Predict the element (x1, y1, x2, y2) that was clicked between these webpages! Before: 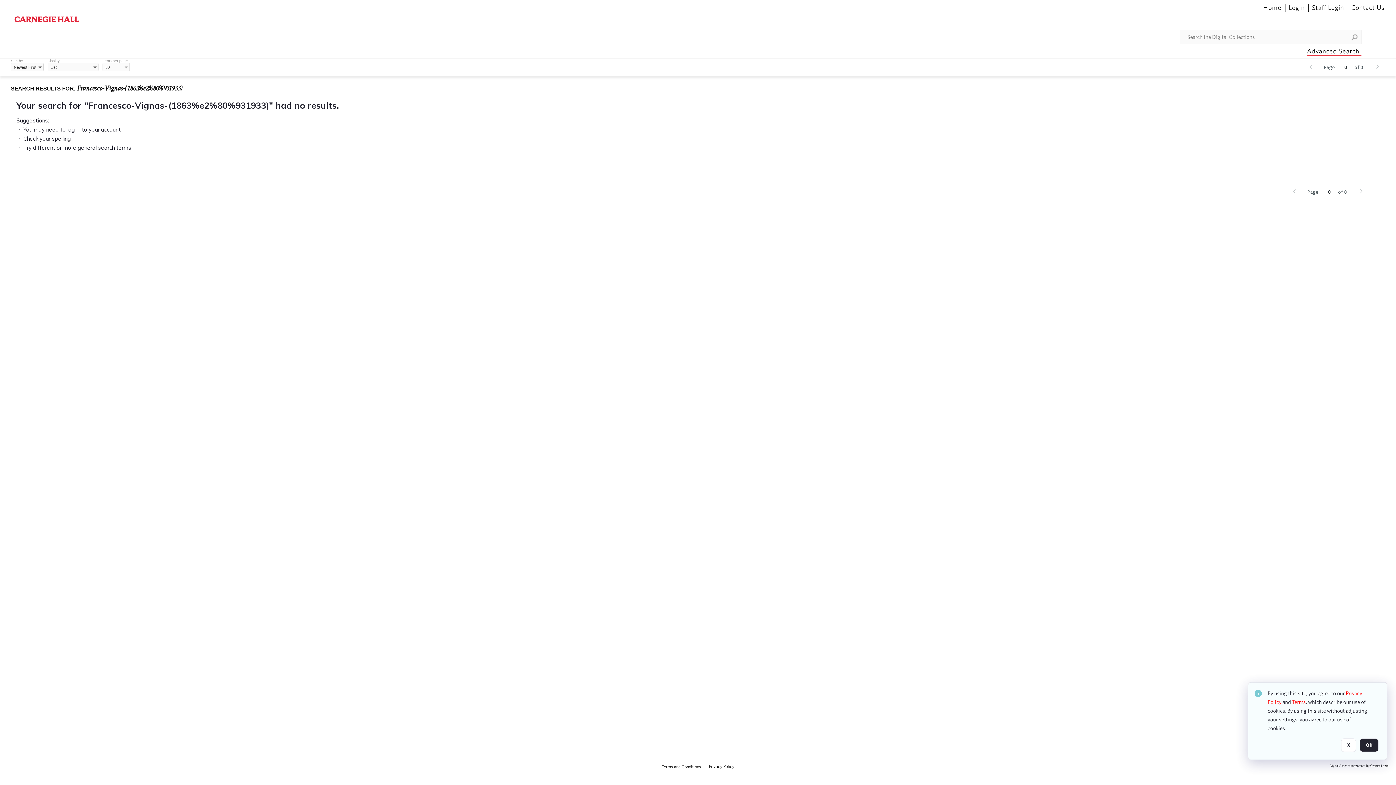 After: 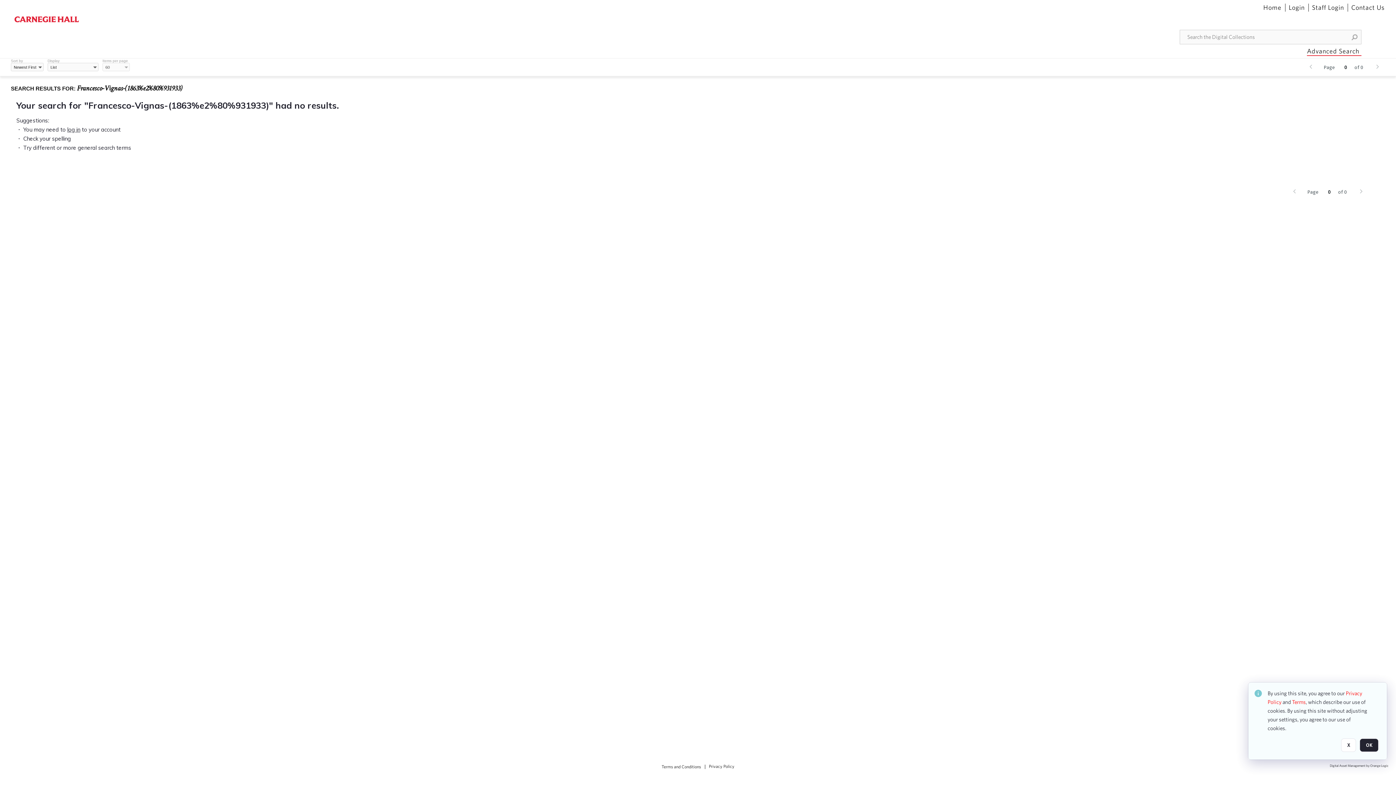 Action: bbox: (14, 16, 78, 22)